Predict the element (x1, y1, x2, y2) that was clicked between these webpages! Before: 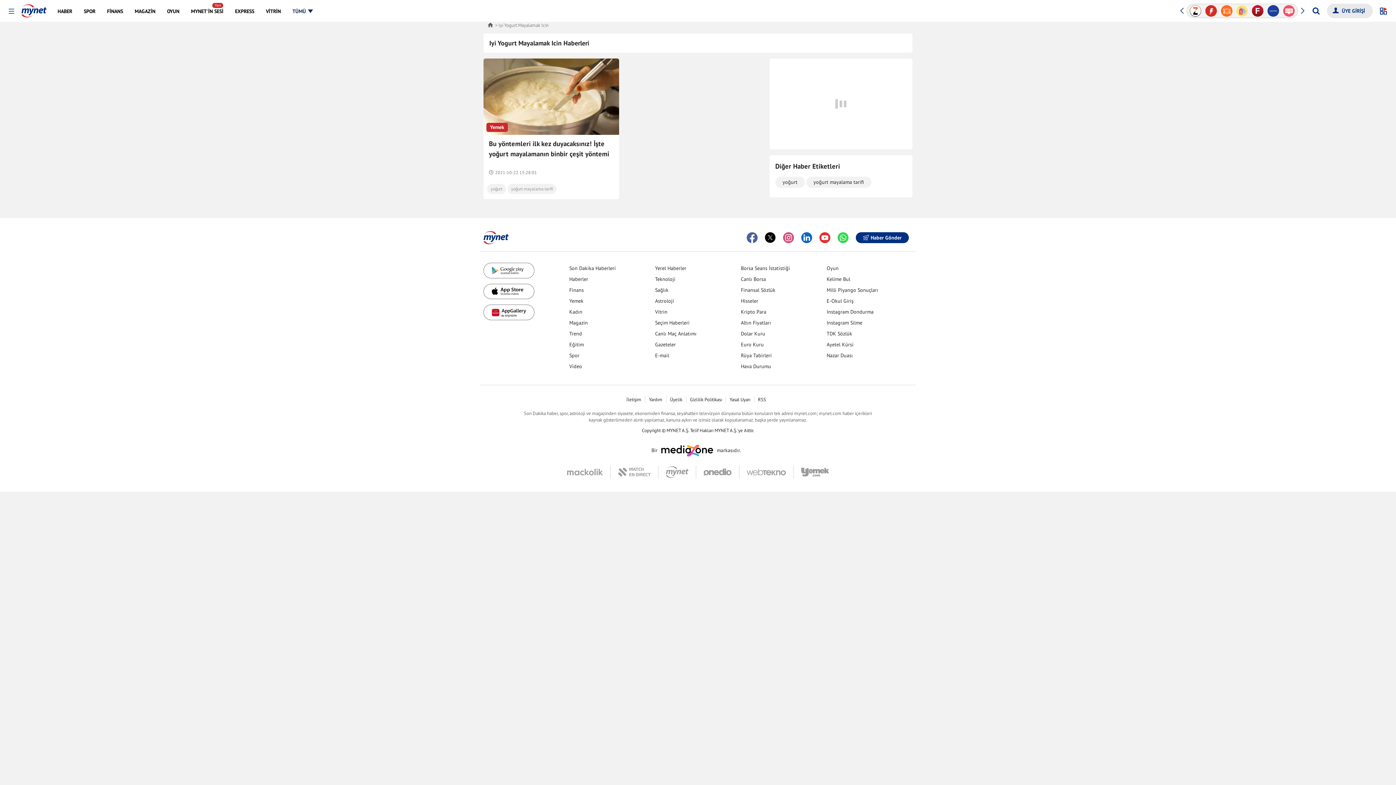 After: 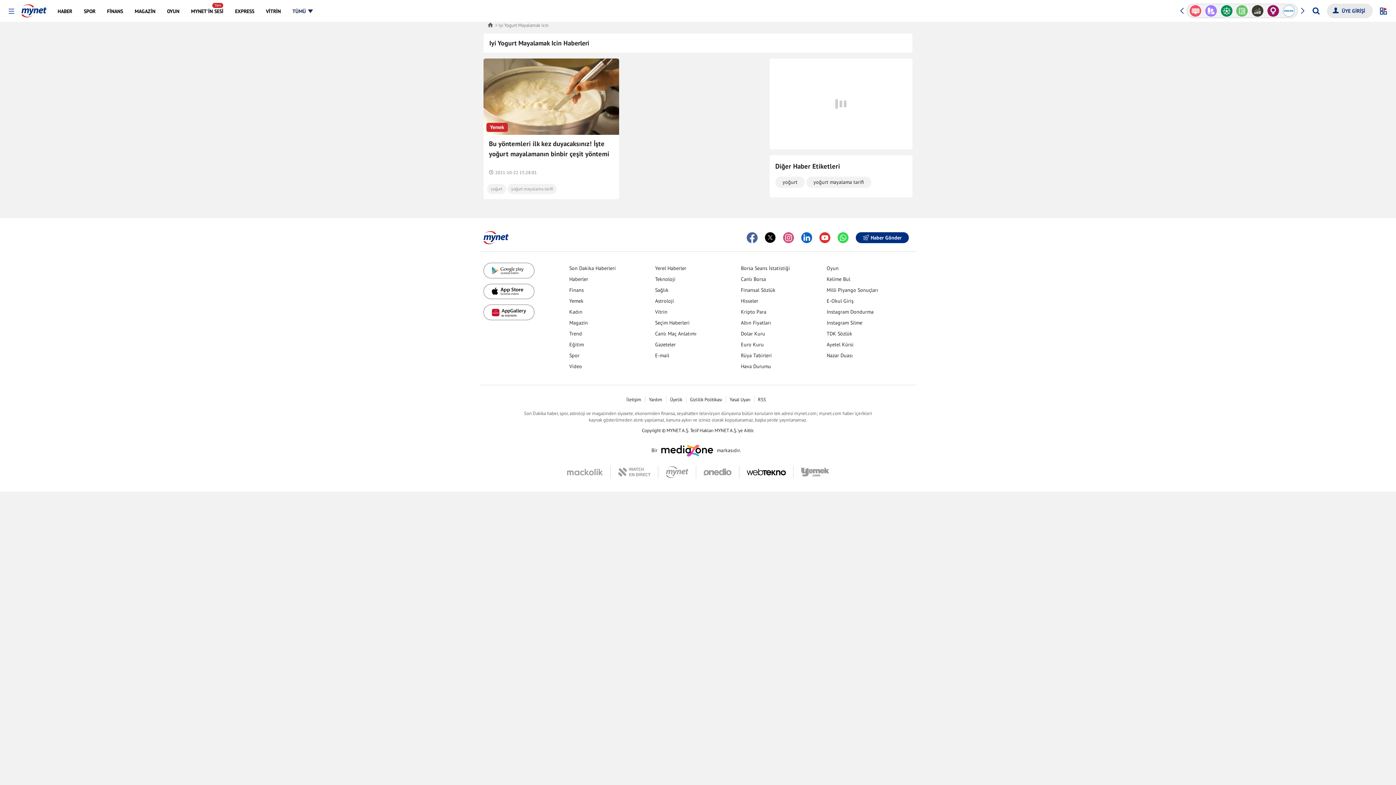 Action: bbox: (739, 465, 793, 478)